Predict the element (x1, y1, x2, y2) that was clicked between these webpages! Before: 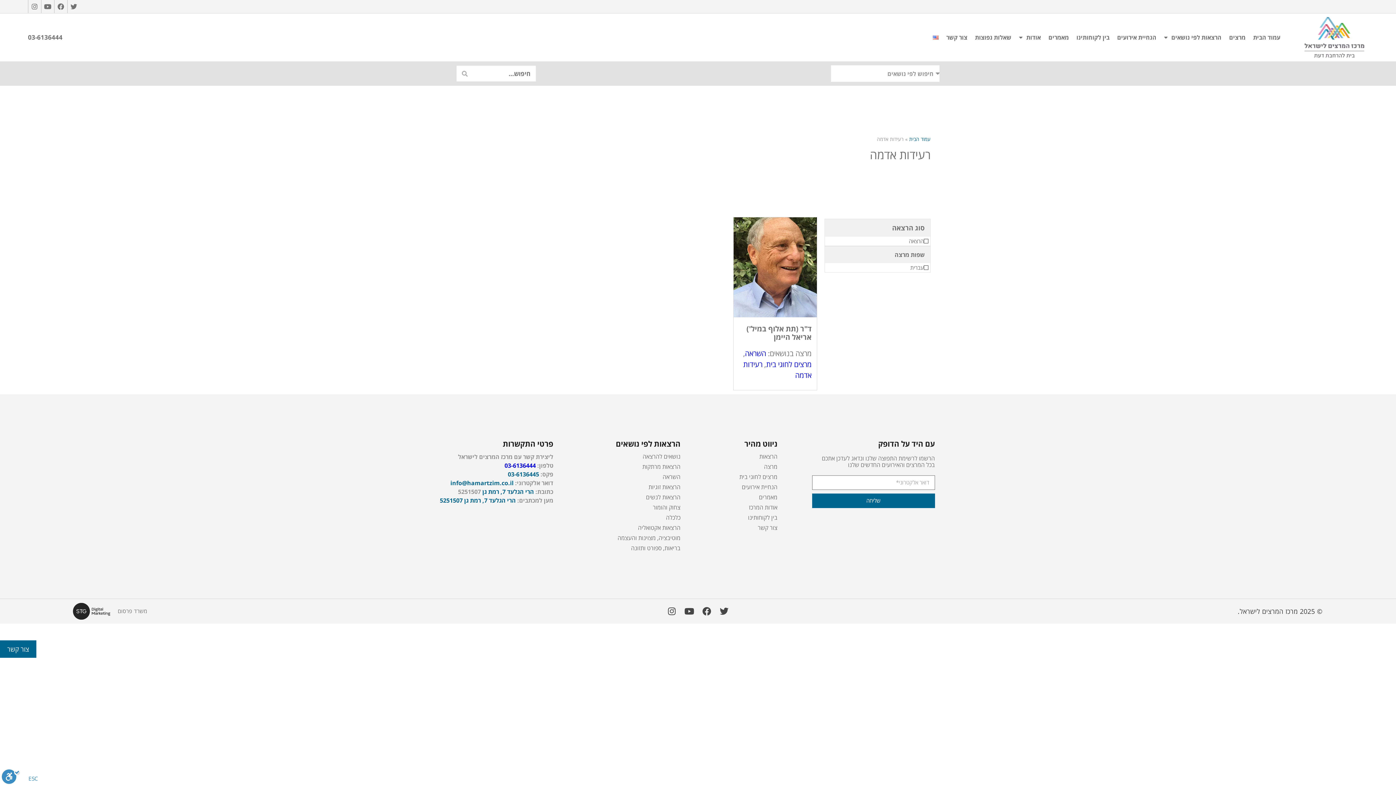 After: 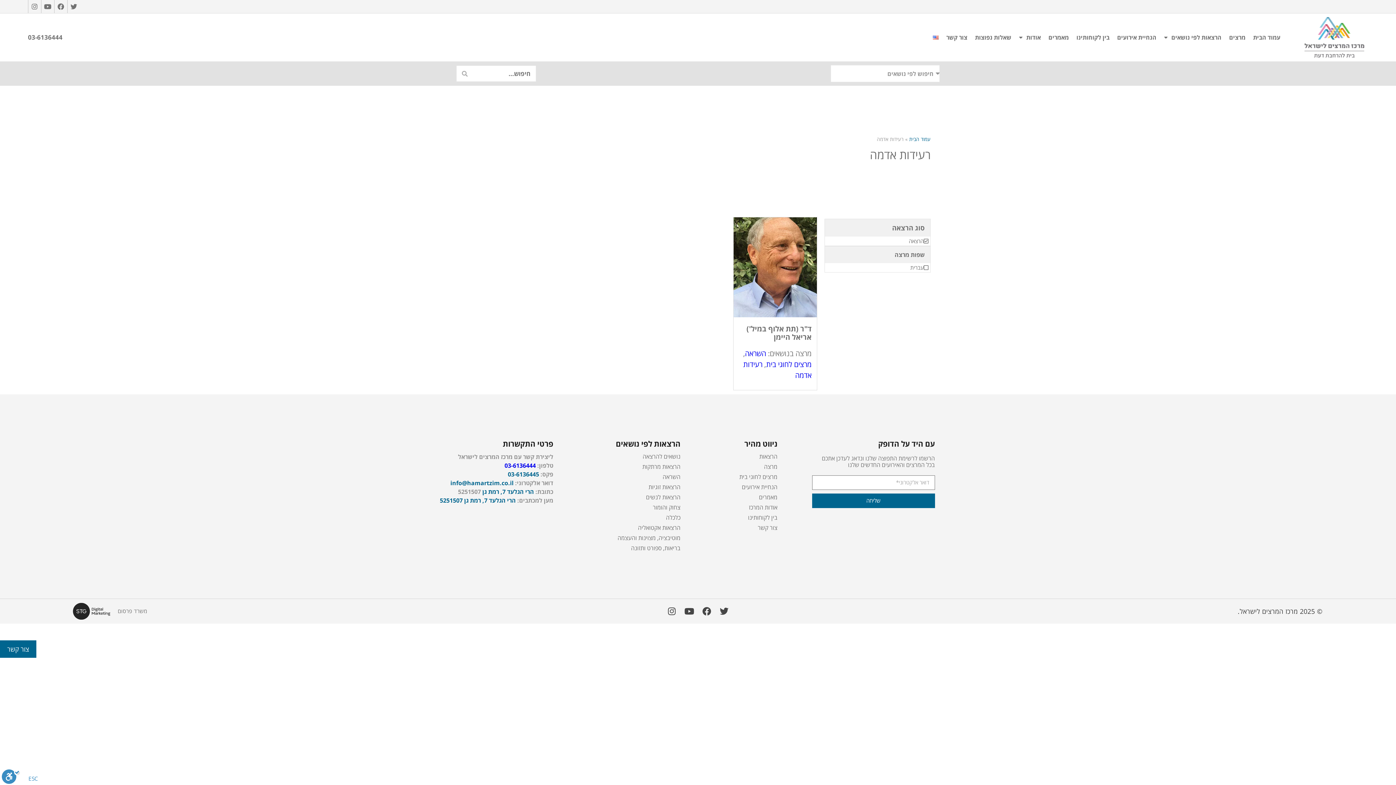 Action: bbox: (877, 236, 930, 245) label: הרצאה